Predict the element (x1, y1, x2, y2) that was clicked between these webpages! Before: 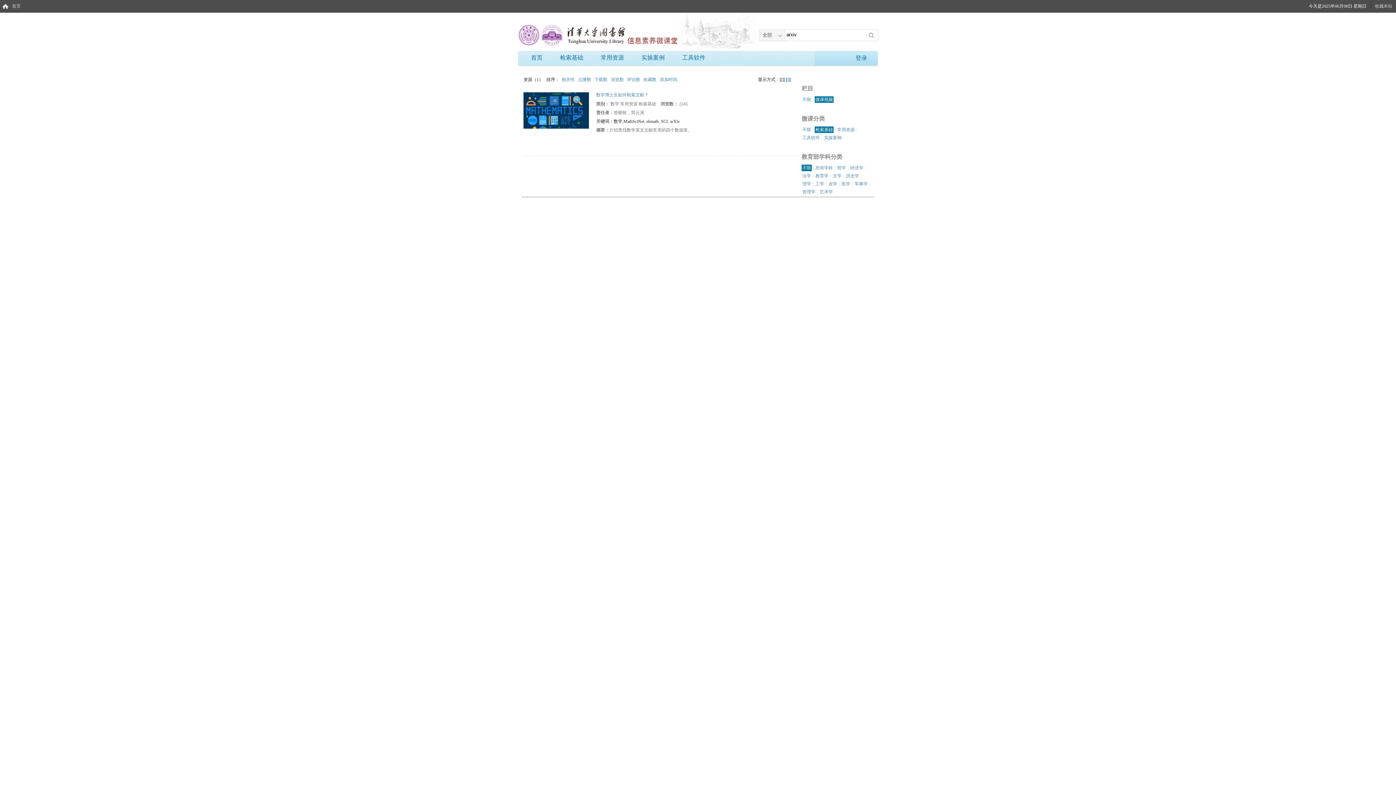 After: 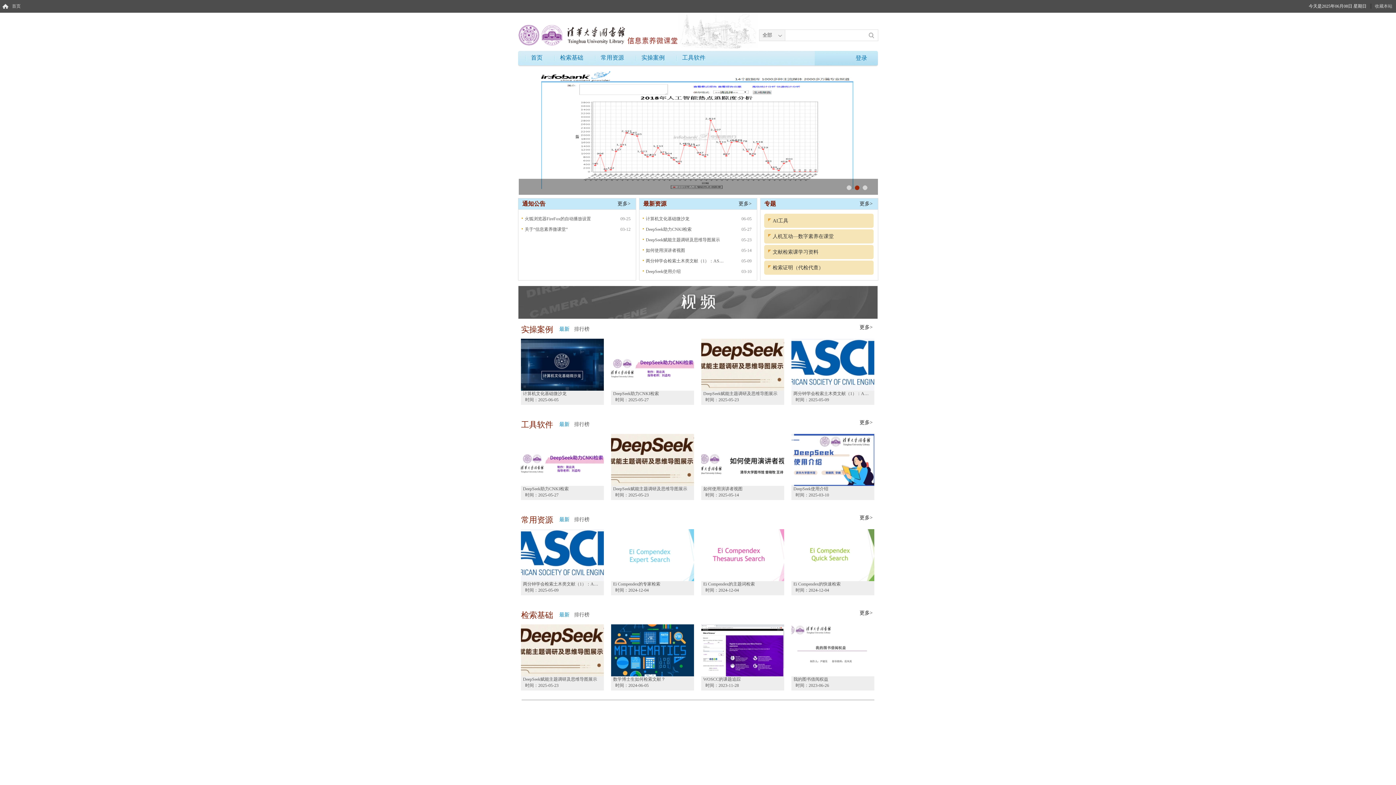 Action: bbox: (525, 54, 548, 61) label: 首页